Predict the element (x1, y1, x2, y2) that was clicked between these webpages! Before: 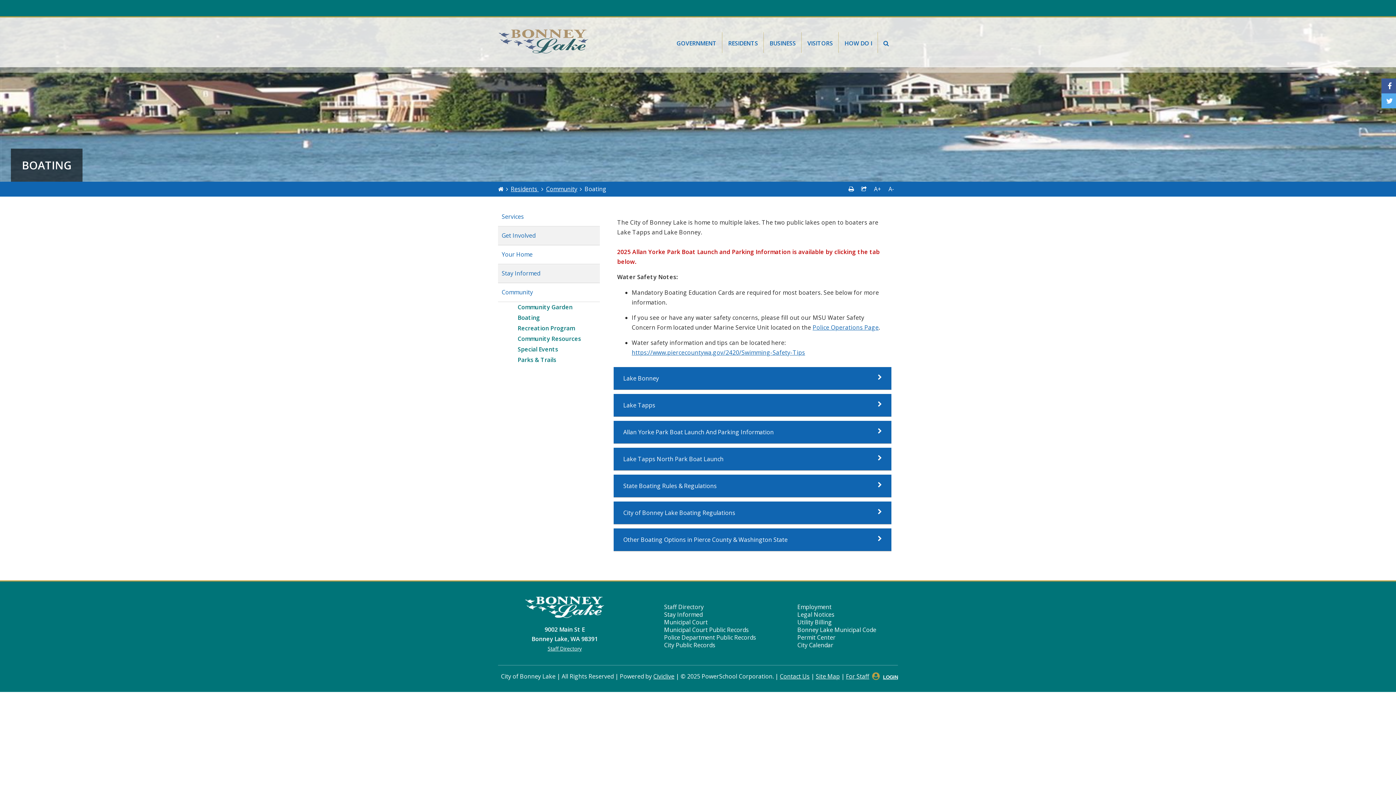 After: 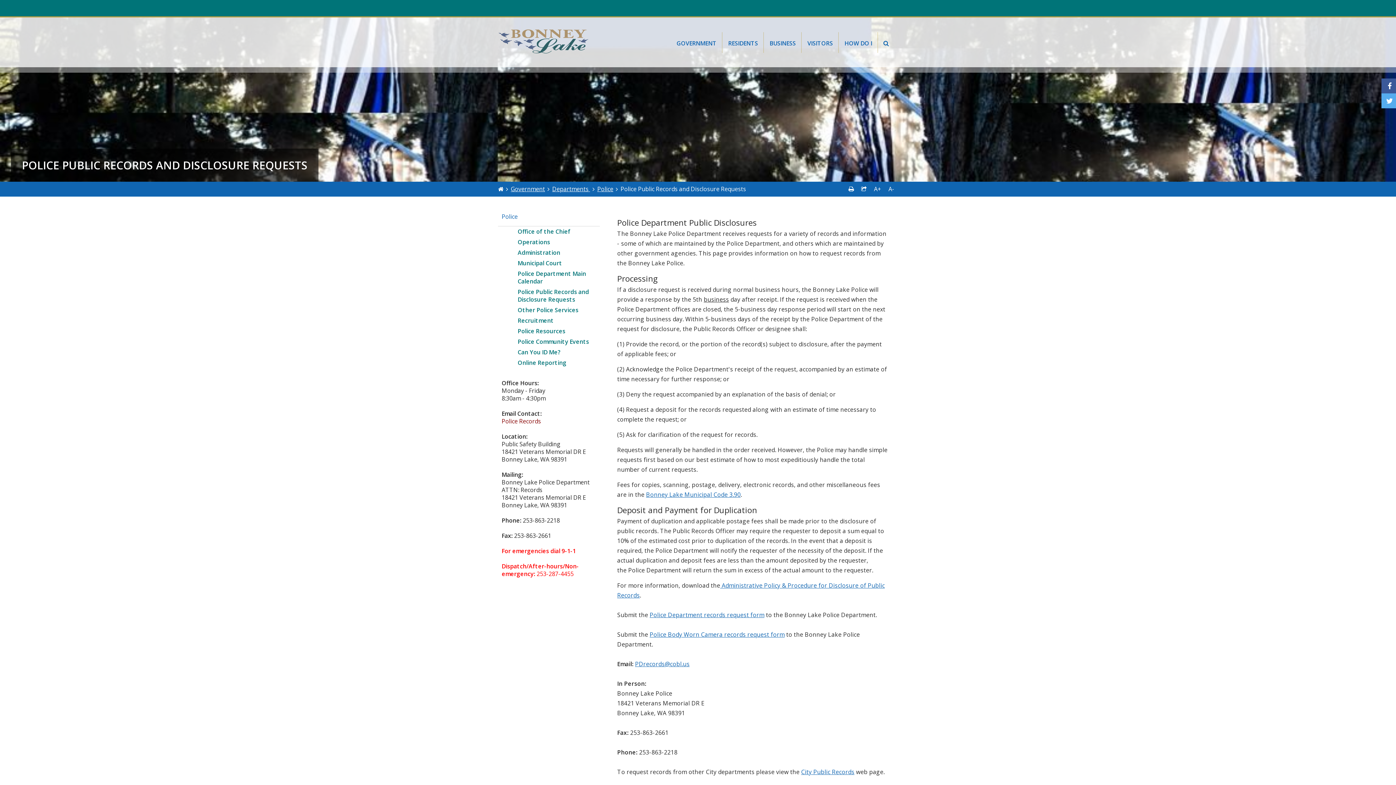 Action: bbox: (664, 633, 756, 641) label: Police Department Public Records